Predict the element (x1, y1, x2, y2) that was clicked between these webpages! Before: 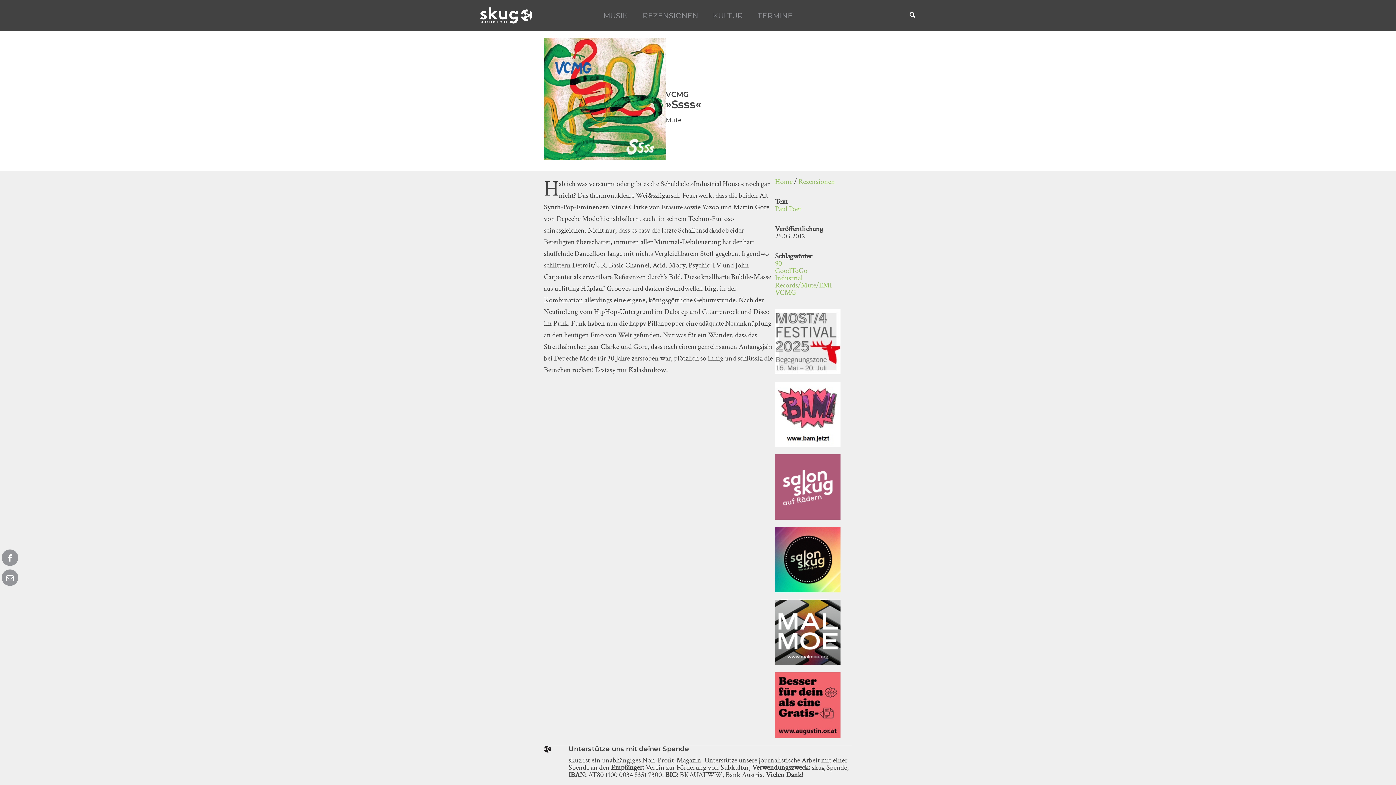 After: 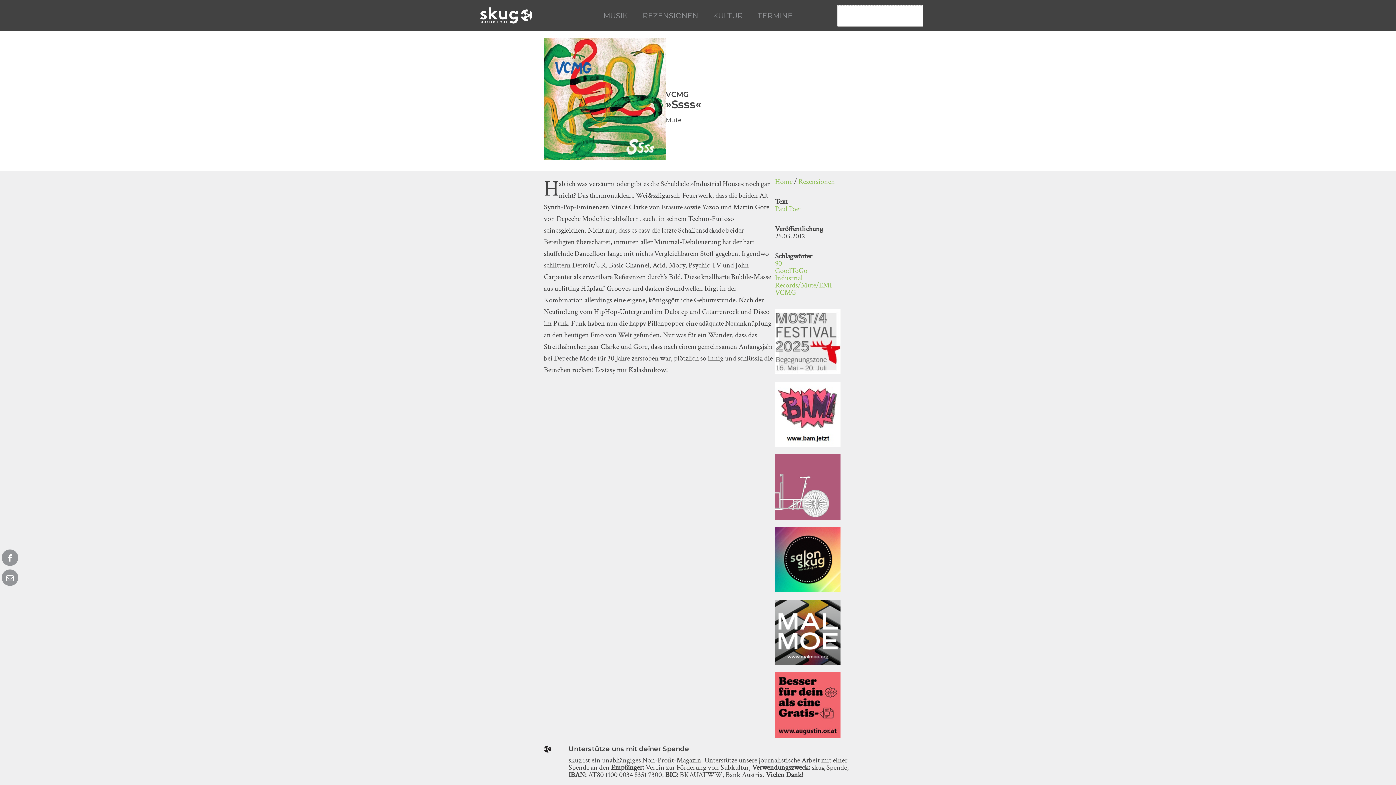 Action: label: Search button bbox: (909, 10, 916, 20)